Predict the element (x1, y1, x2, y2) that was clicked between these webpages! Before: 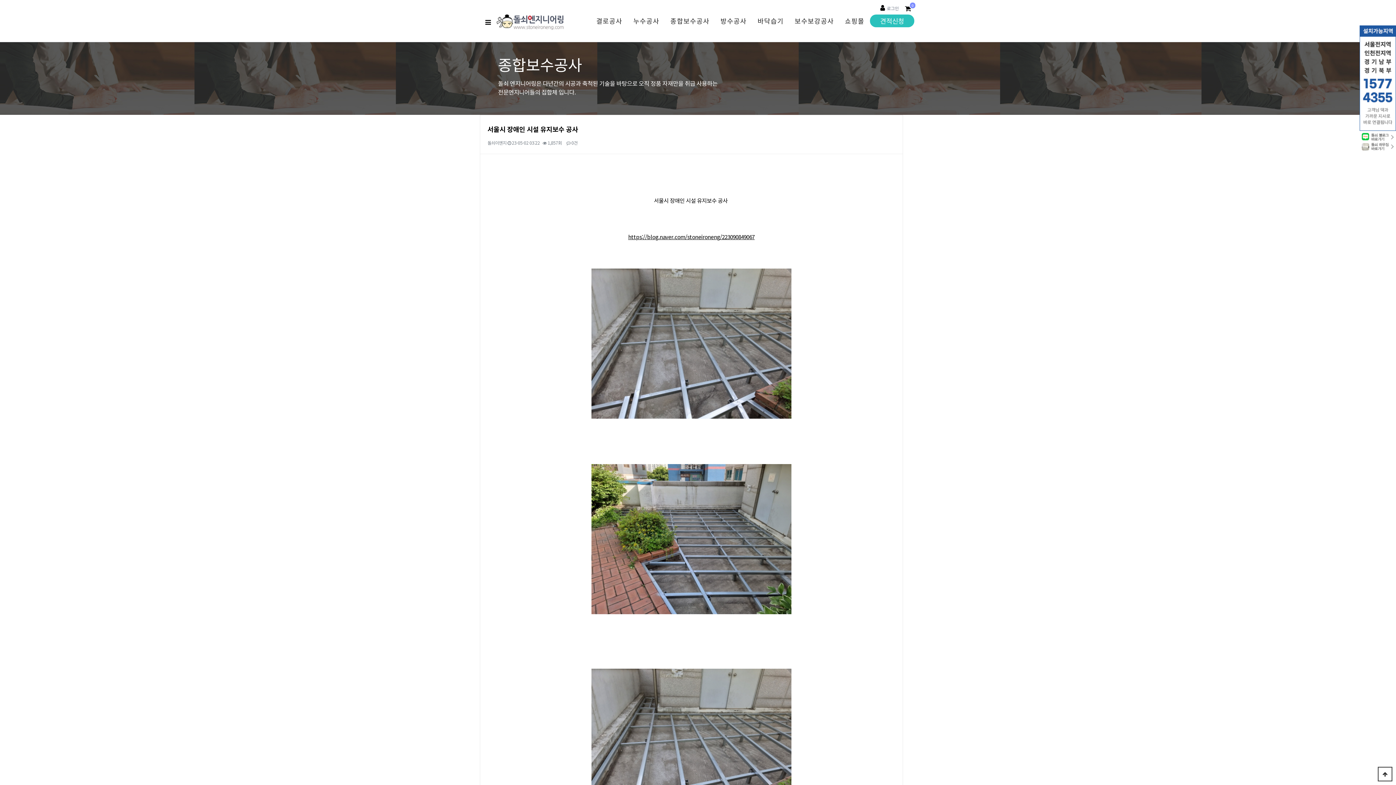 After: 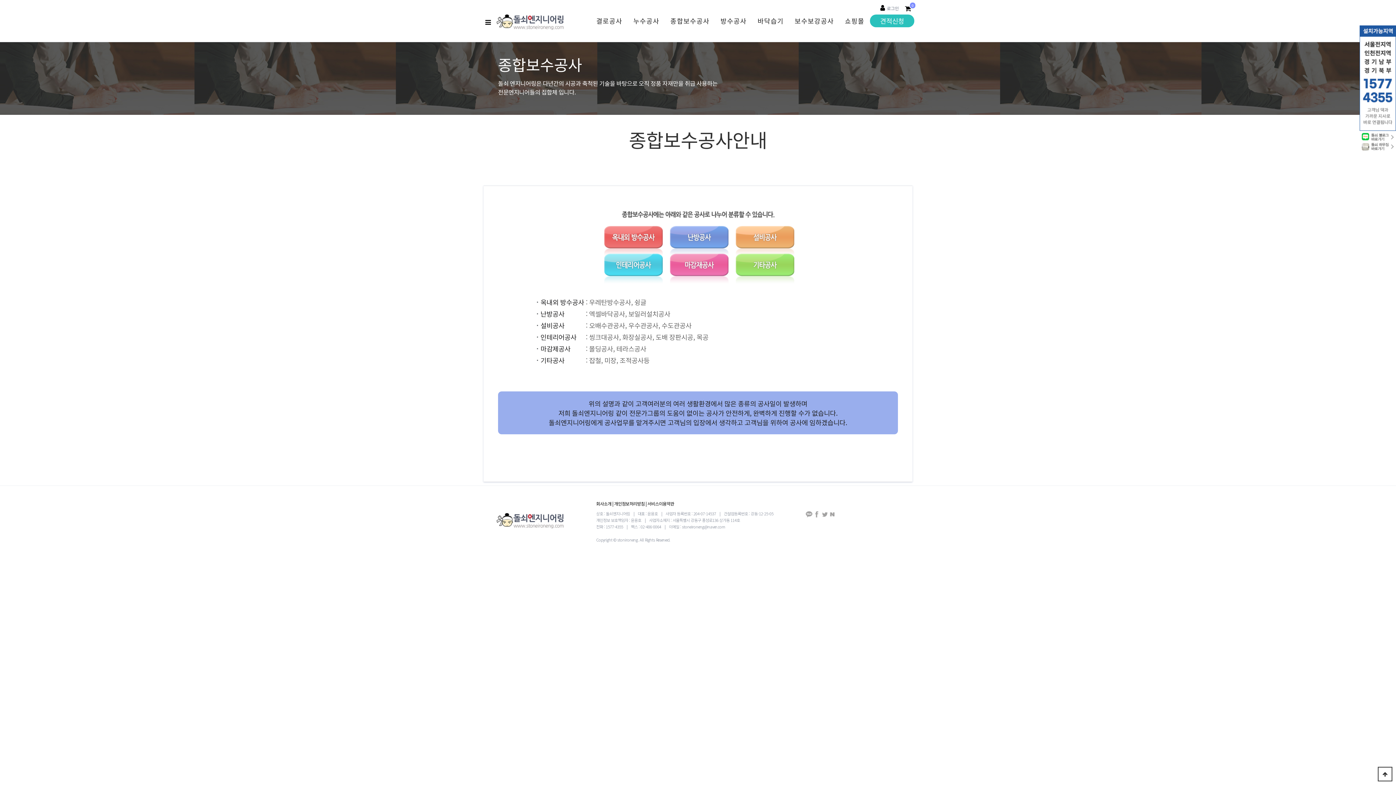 Action: label: 종합보수공사 bbox: (665, 10, 711, 30)